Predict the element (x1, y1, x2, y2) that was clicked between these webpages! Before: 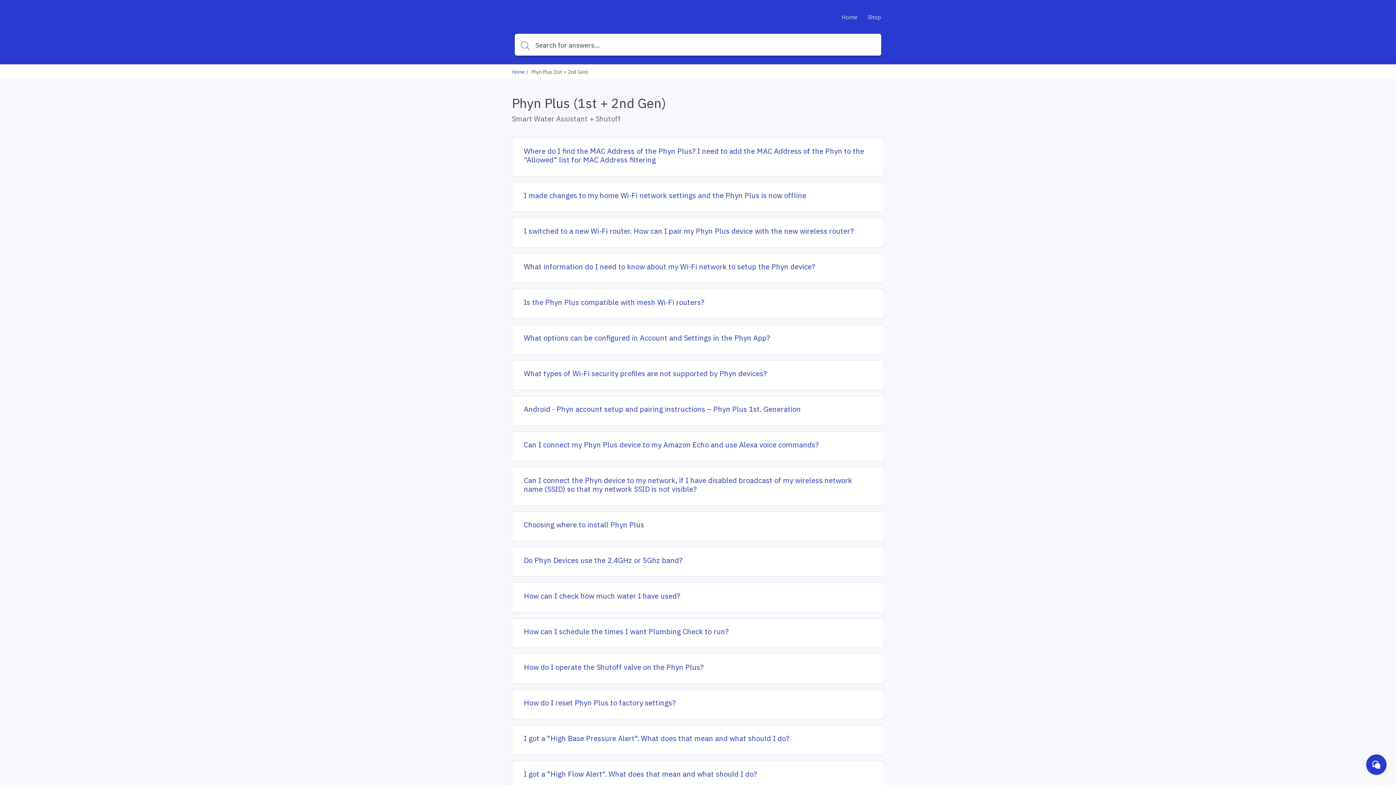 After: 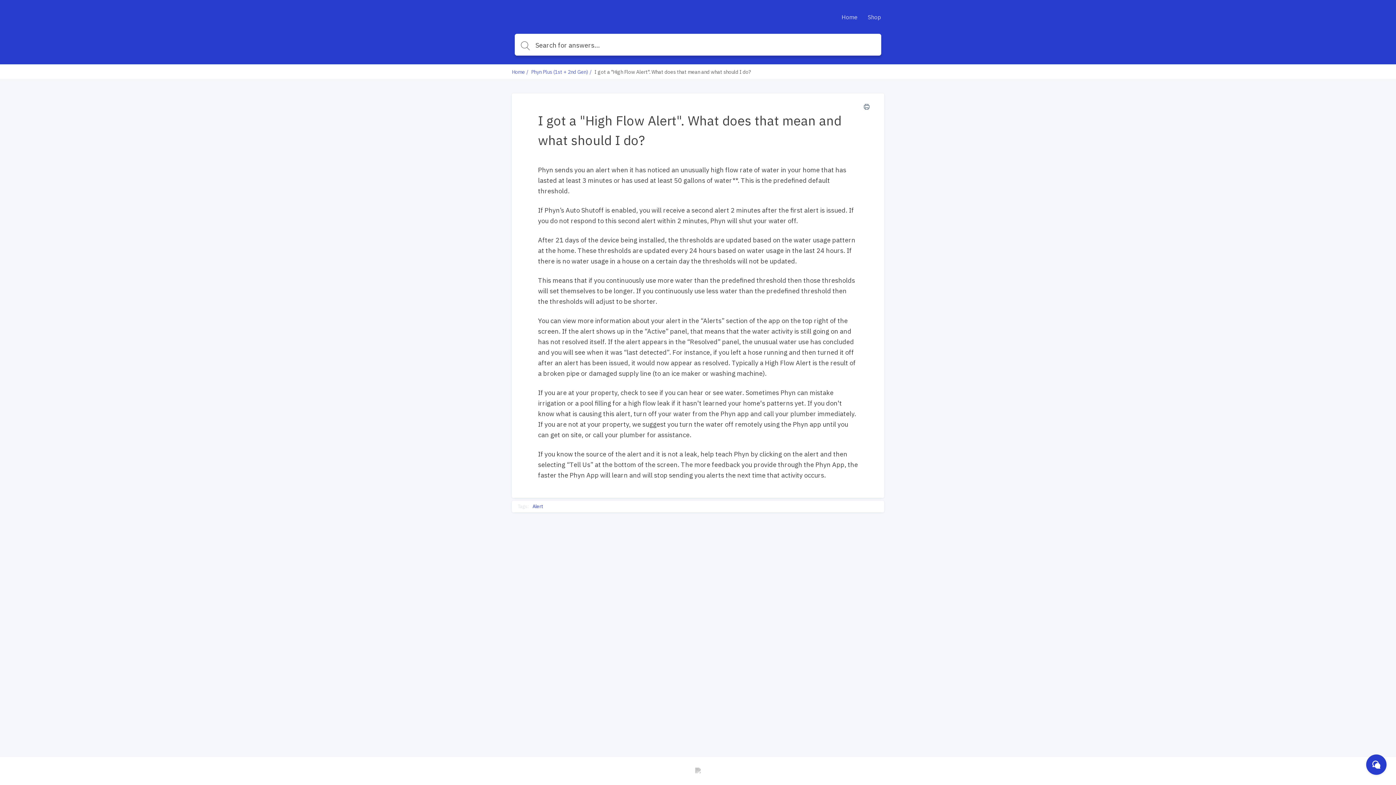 Action: label: I got a "High Flow Alert". What does that mean and what should I do? bbox: (512, 761, 884, 790)